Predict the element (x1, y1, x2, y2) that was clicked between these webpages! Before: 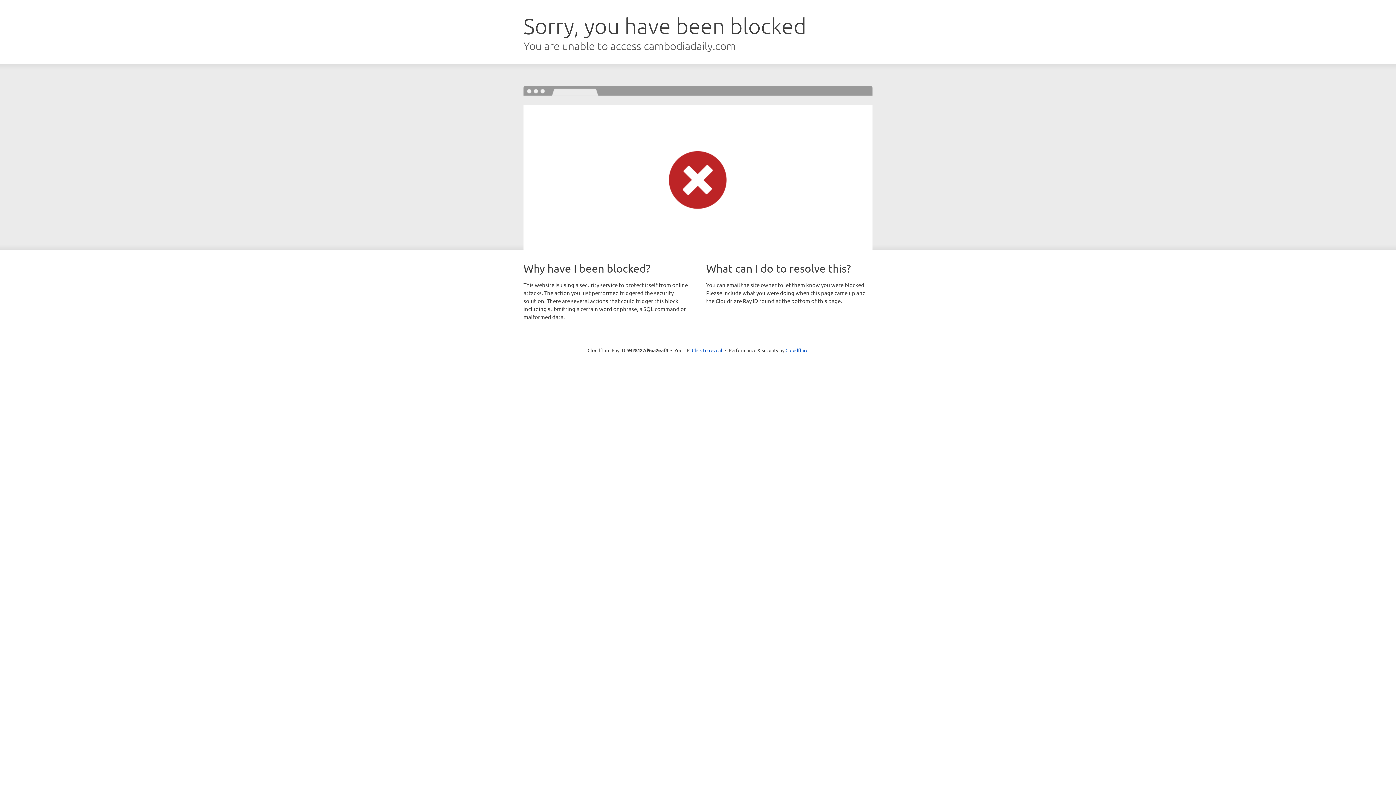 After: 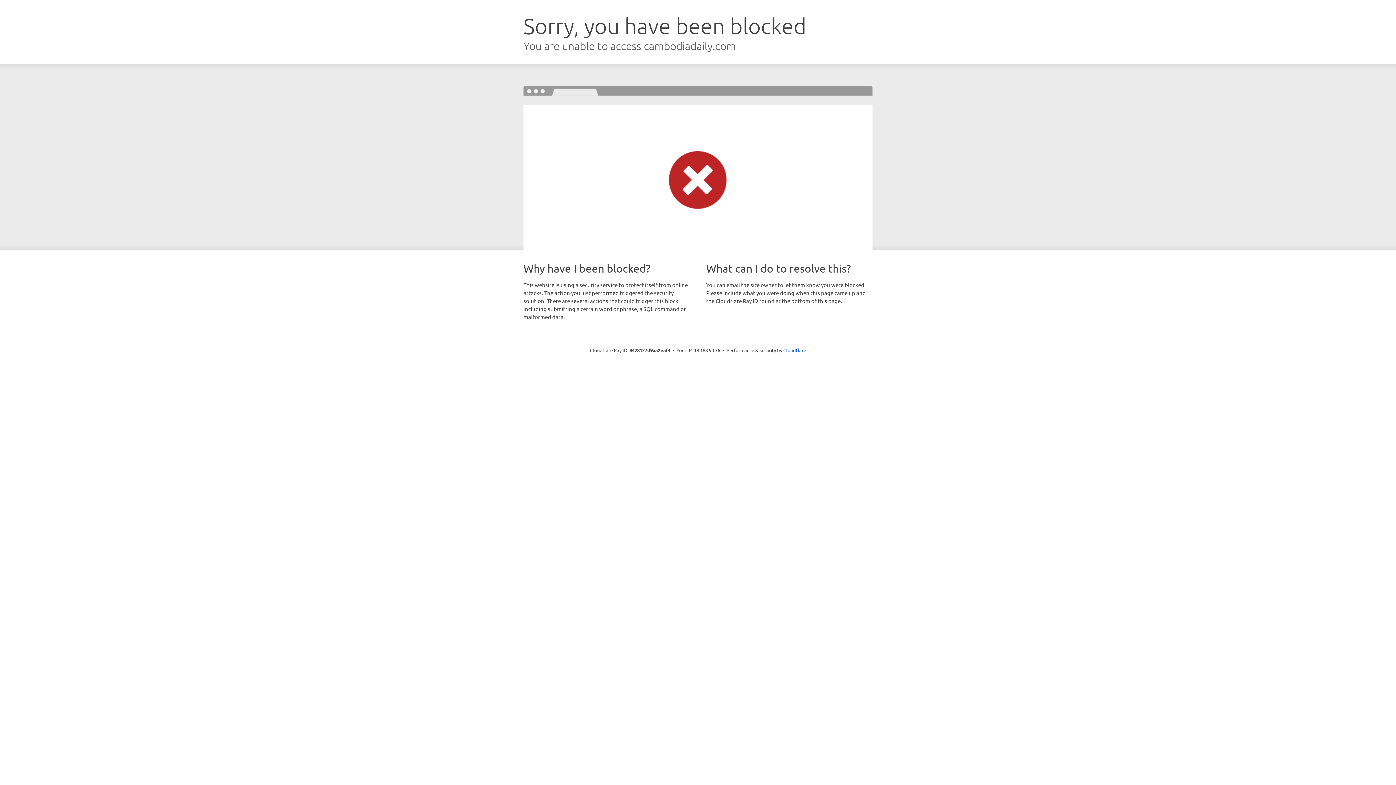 Action: label: Click to reveal bbox: (692, 346, 722, 353)